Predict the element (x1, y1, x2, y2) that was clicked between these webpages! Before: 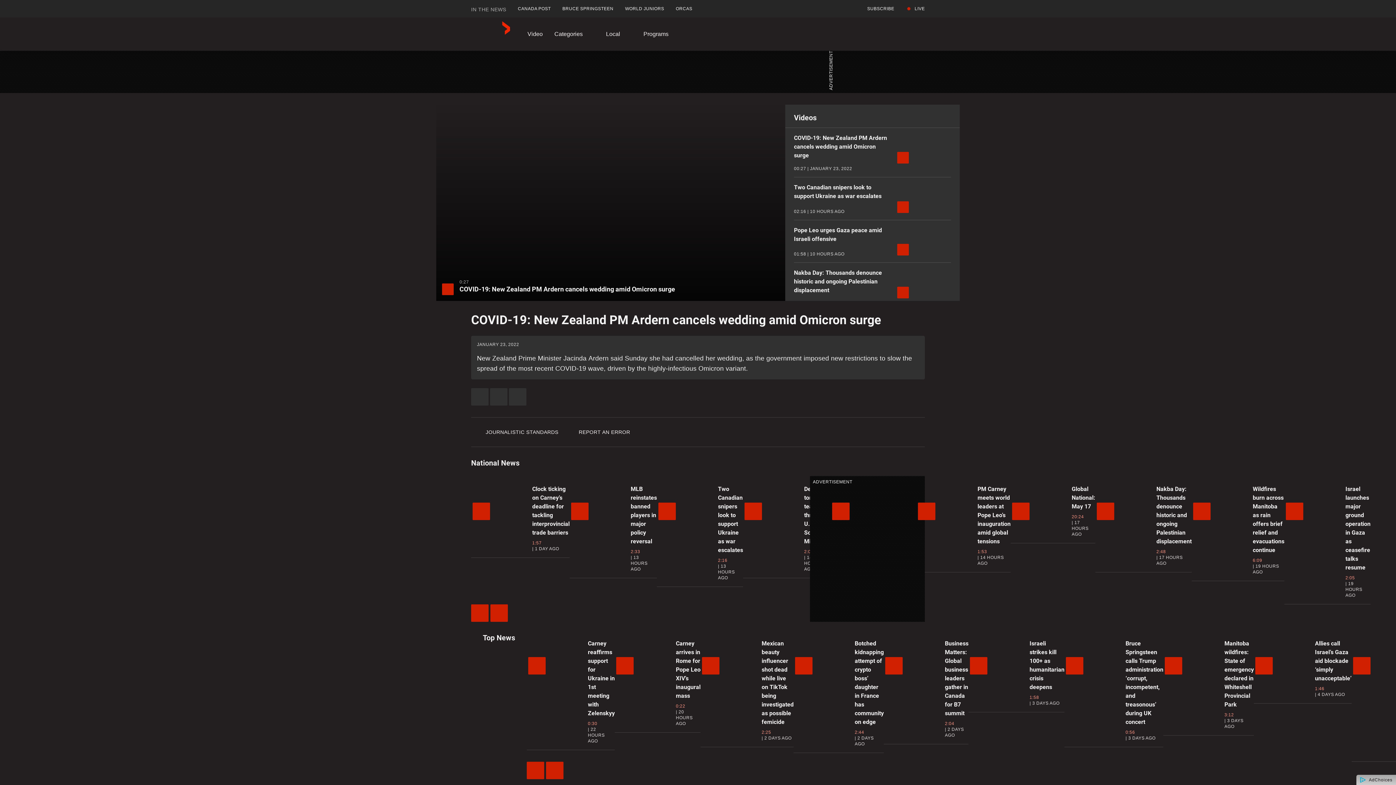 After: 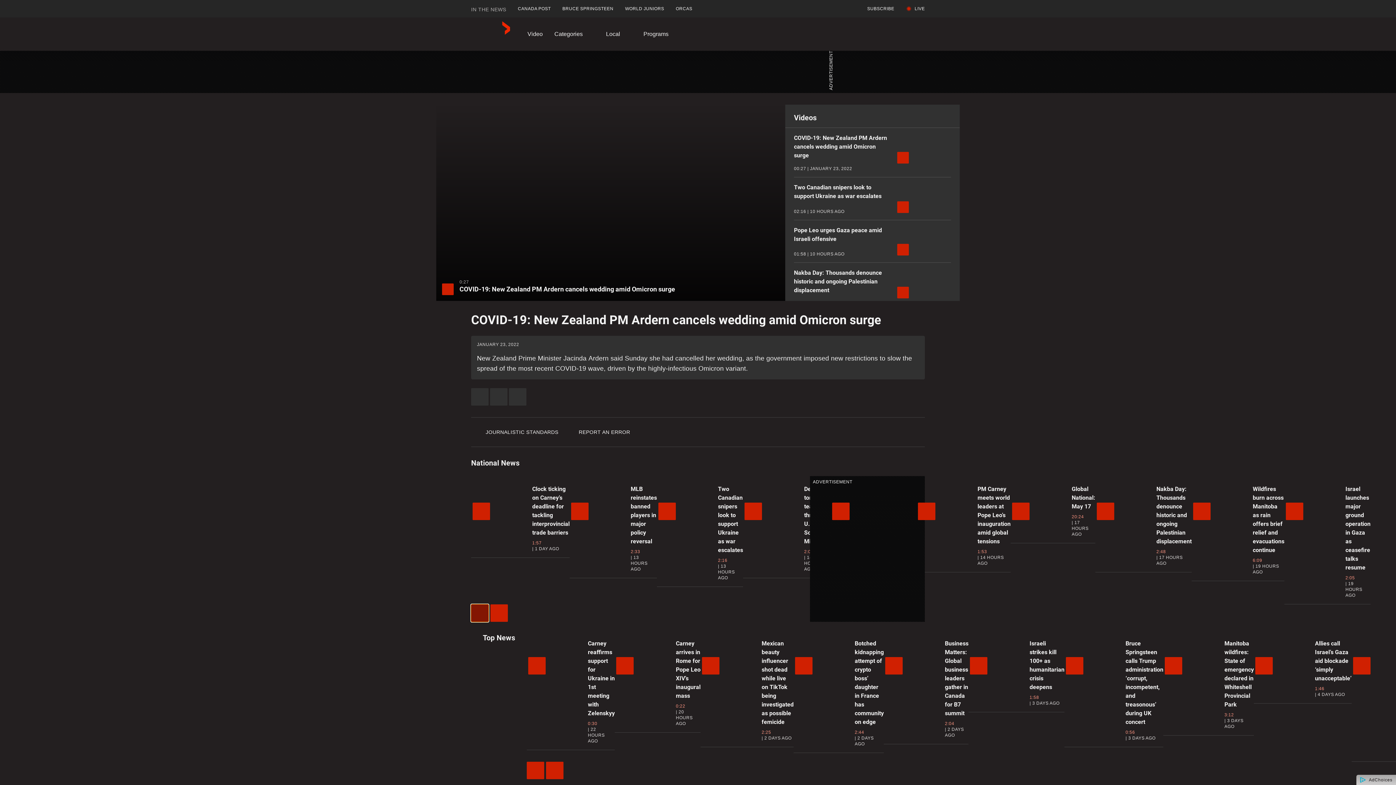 Action: bbox: (471, 604, 488, 622) label: Previous Video